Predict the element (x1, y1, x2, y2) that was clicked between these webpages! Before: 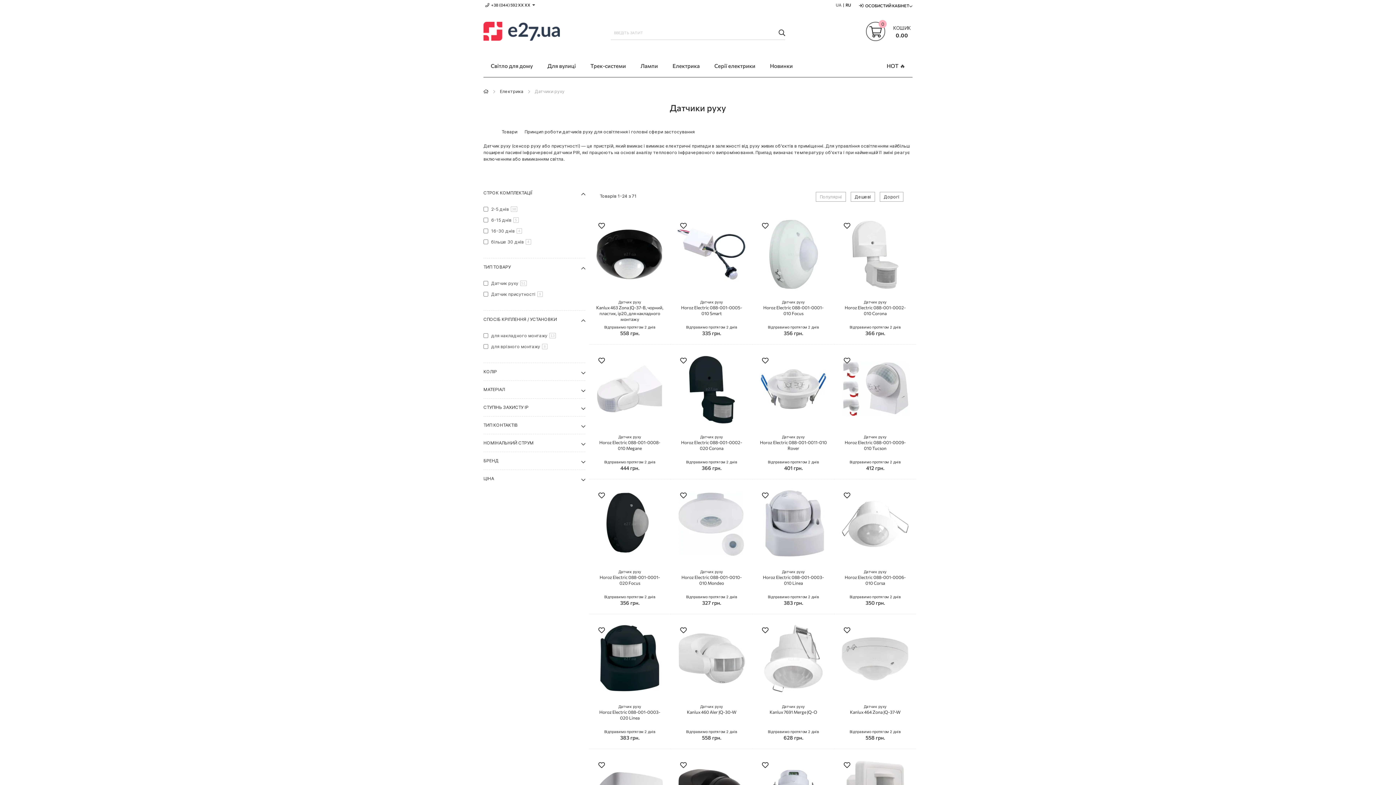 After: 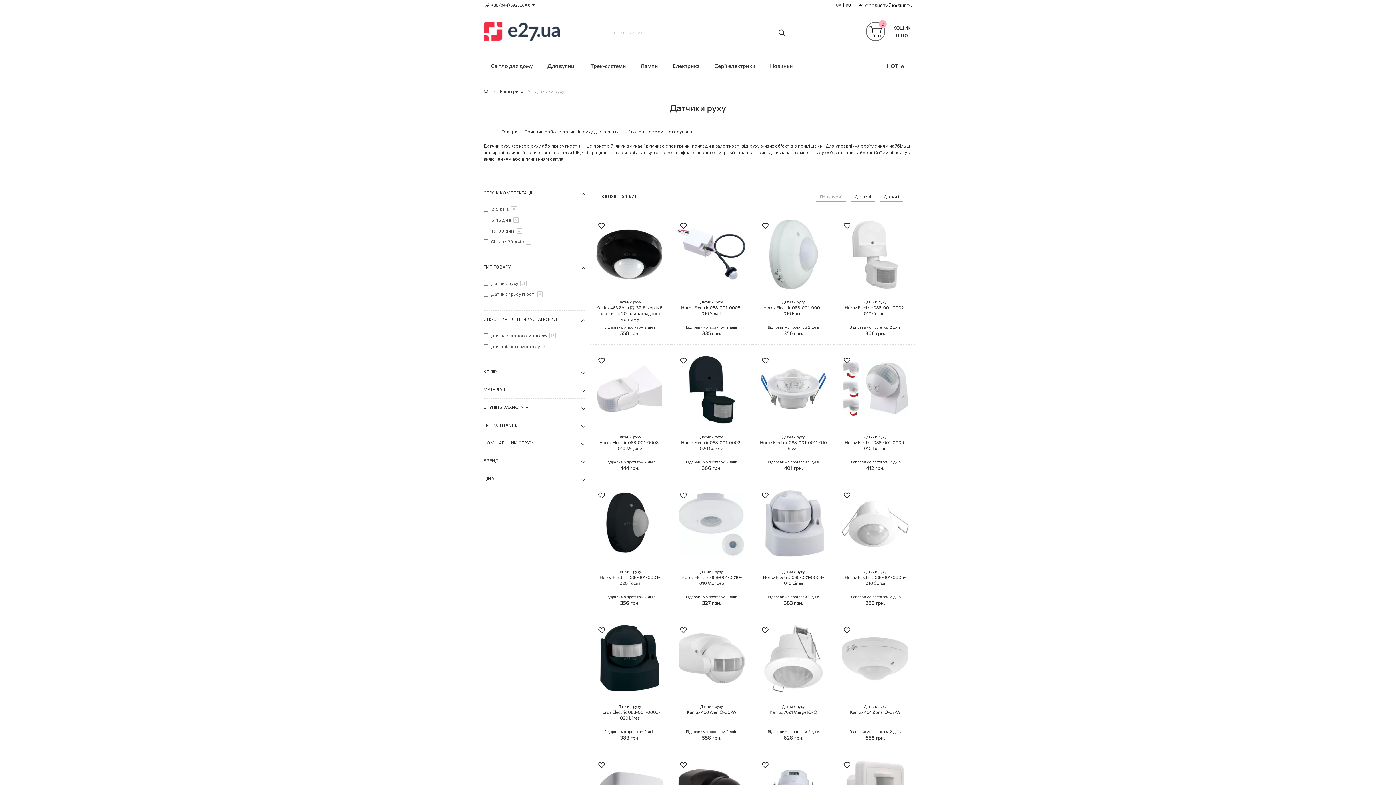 Action: bbox: (850, 192, 875, 201) label: Дешеві